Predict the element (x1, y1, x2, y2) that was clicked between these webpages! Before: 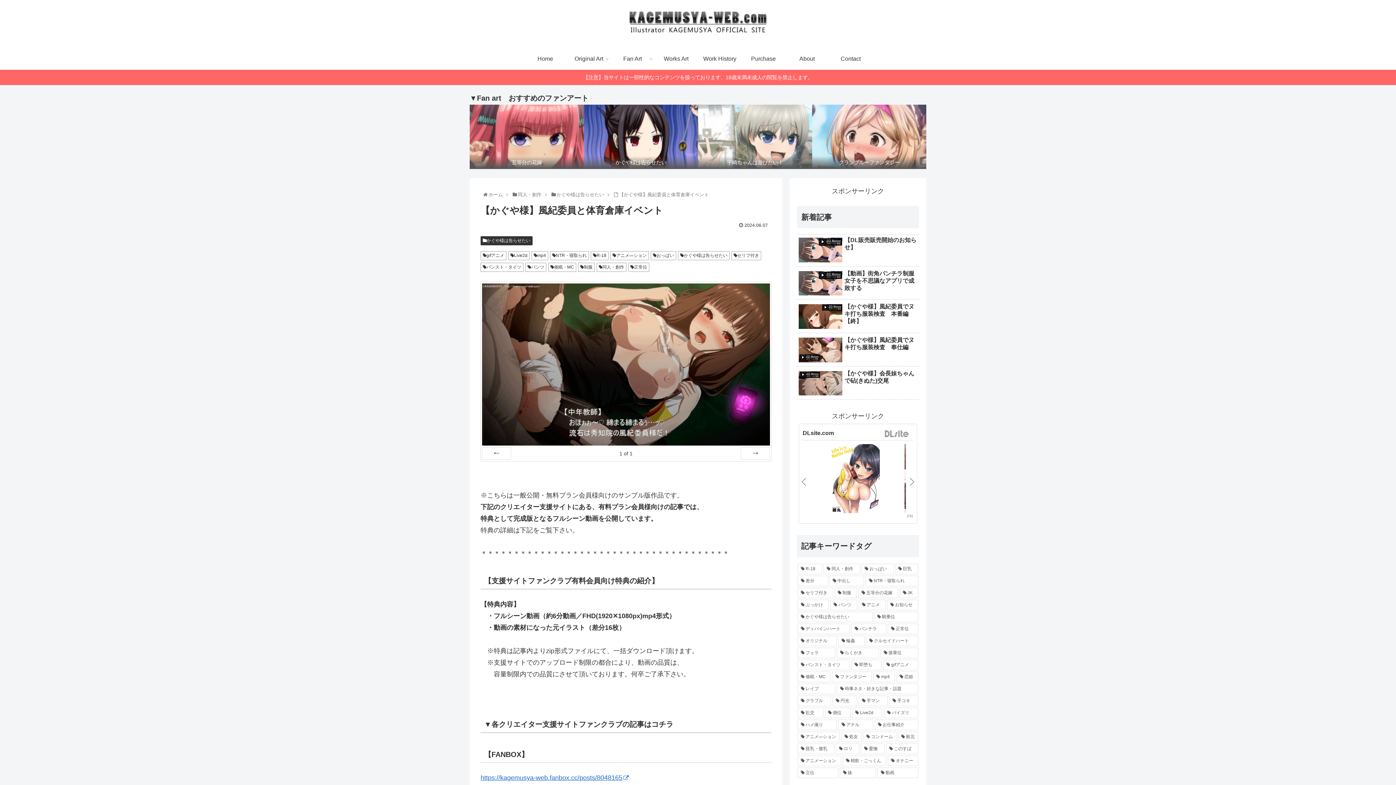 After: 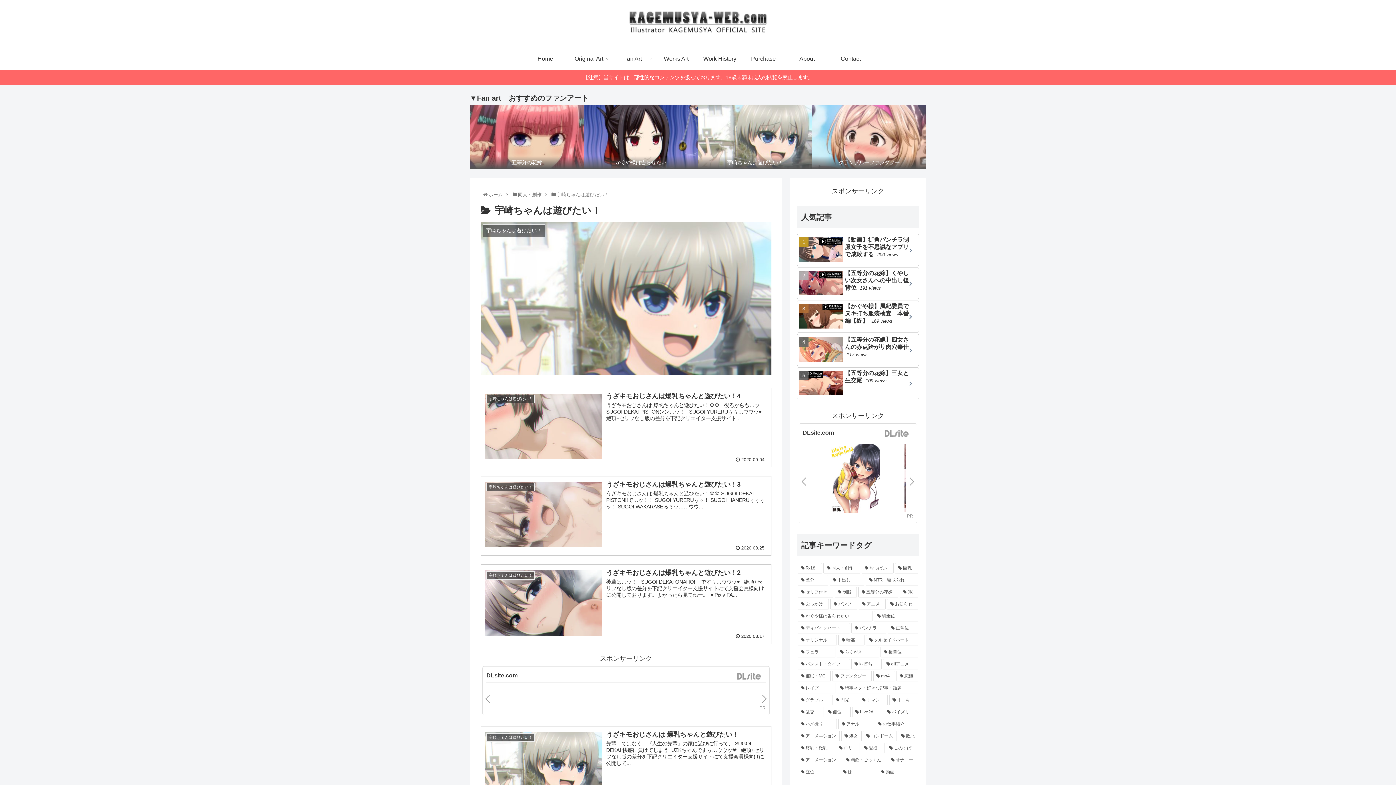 Action: bbox: (698, 104, 812, 169) label: 宇崎ちゃんは遊びたい！